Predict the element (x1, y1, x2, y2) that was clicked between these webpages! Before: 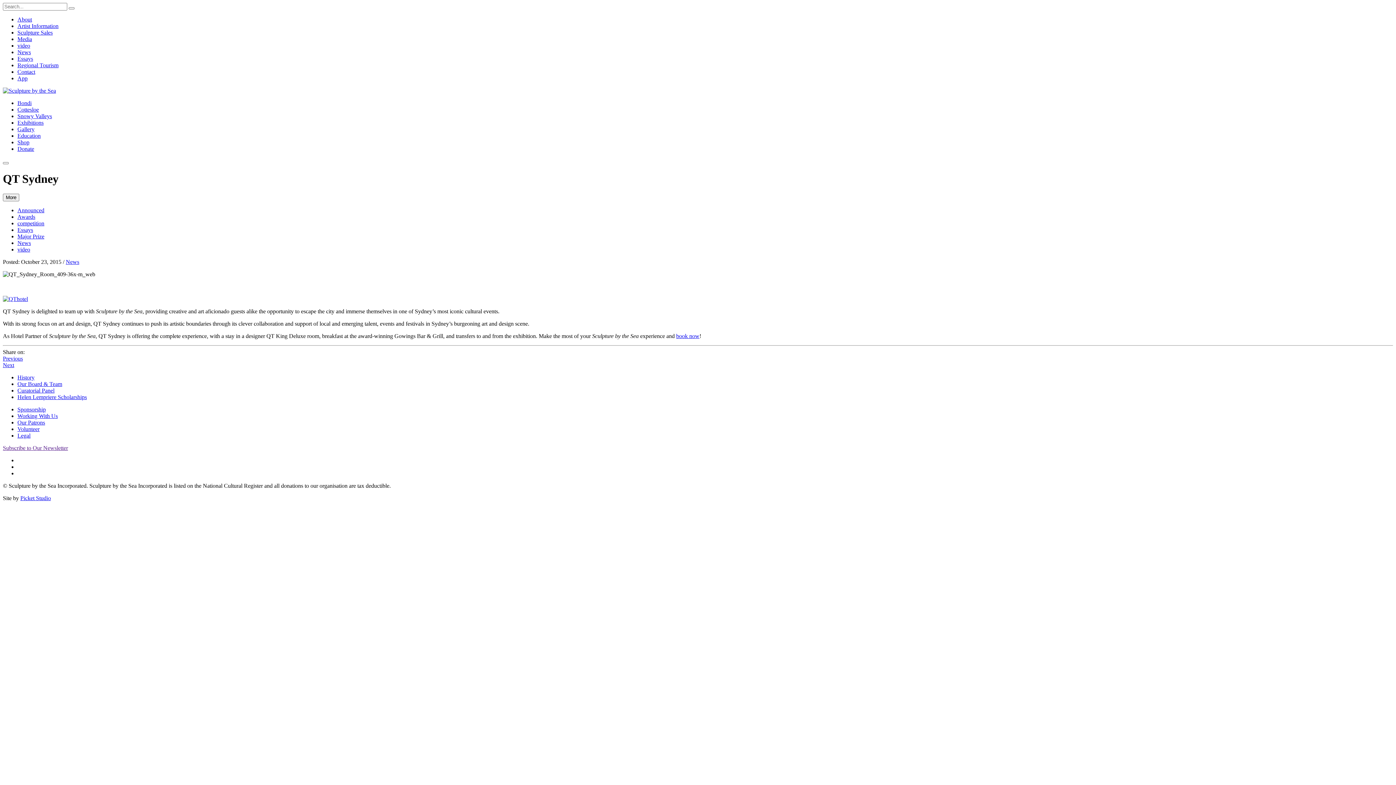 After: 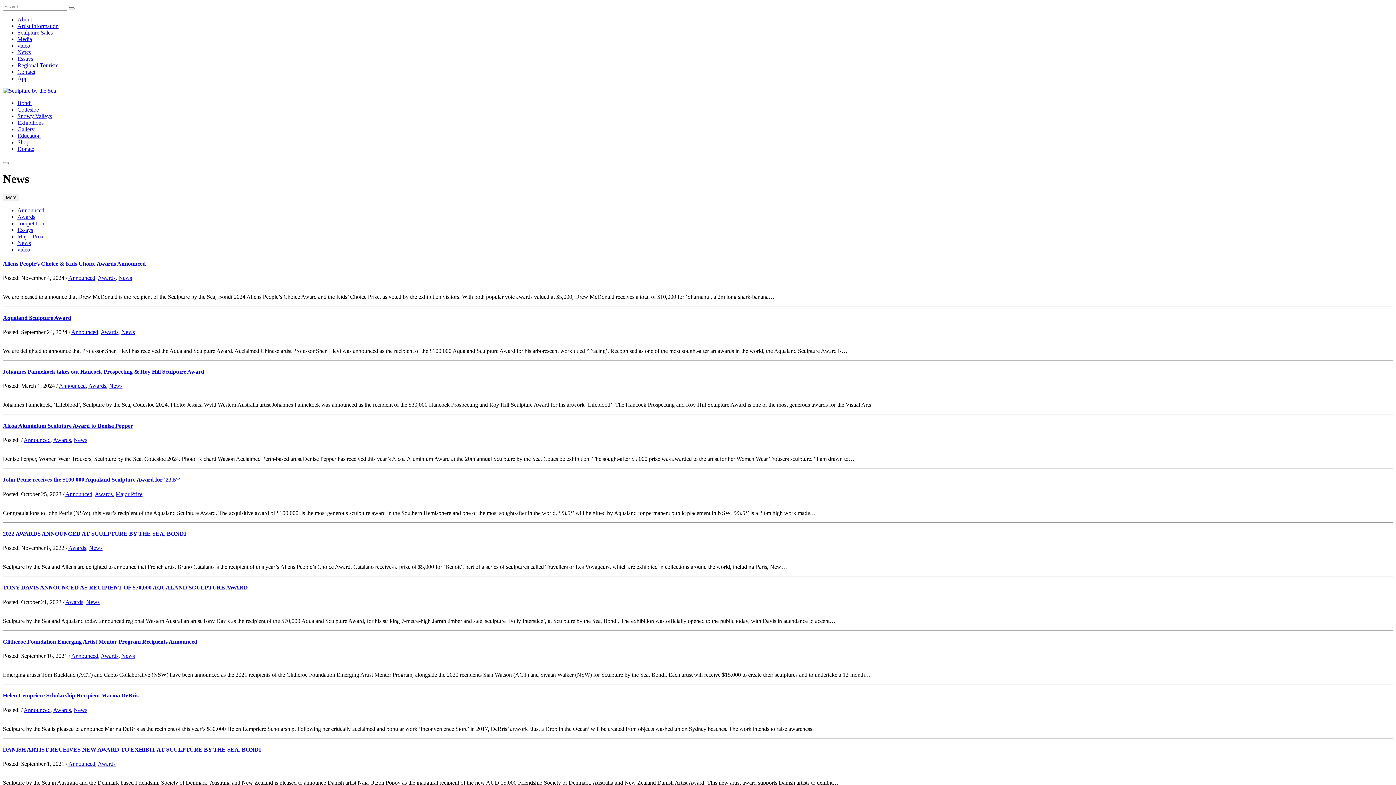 Action: bbox: (17, 213, 35, 219) label: Awards